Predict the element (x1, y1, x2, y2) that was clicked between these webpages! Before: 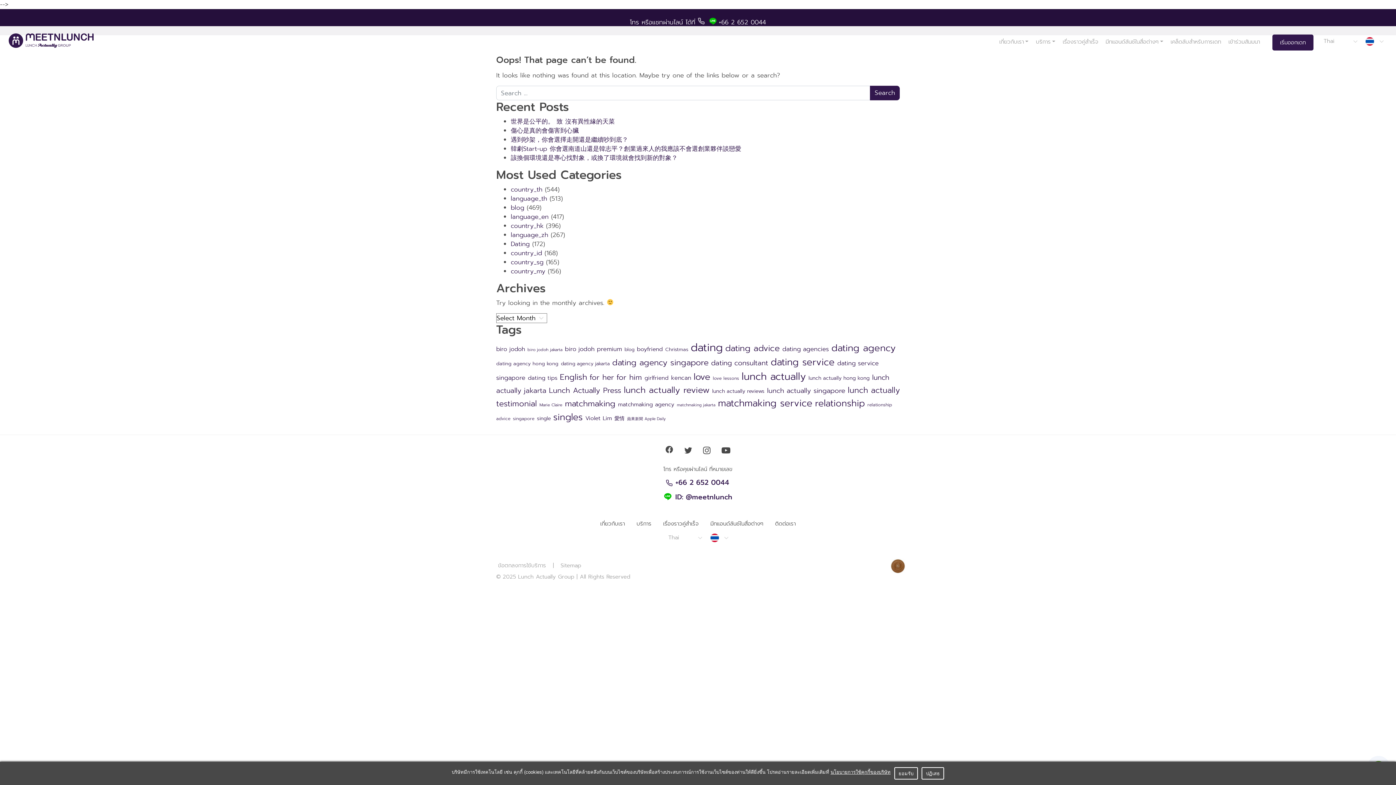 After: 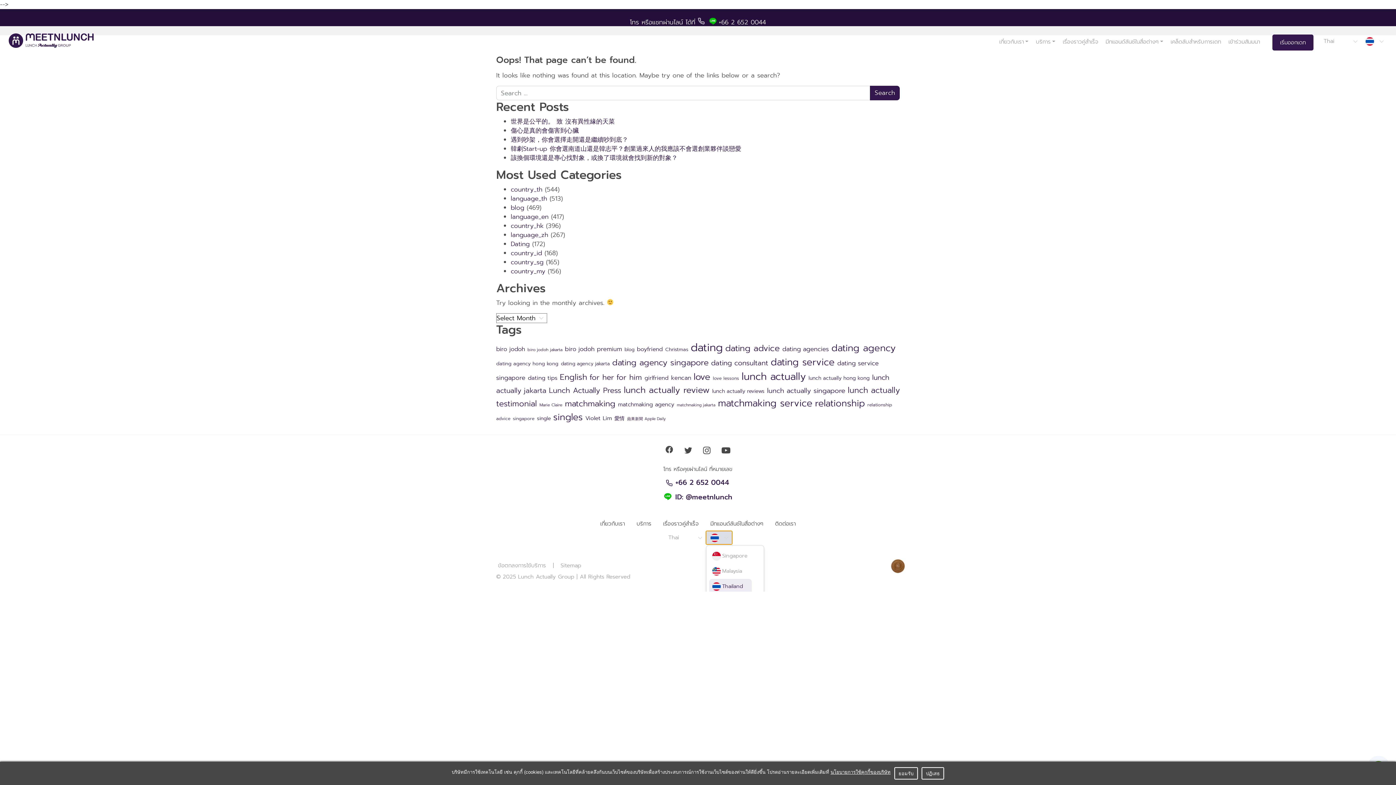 Action: bbox: (706, 531, 732, 544) label: Thailand